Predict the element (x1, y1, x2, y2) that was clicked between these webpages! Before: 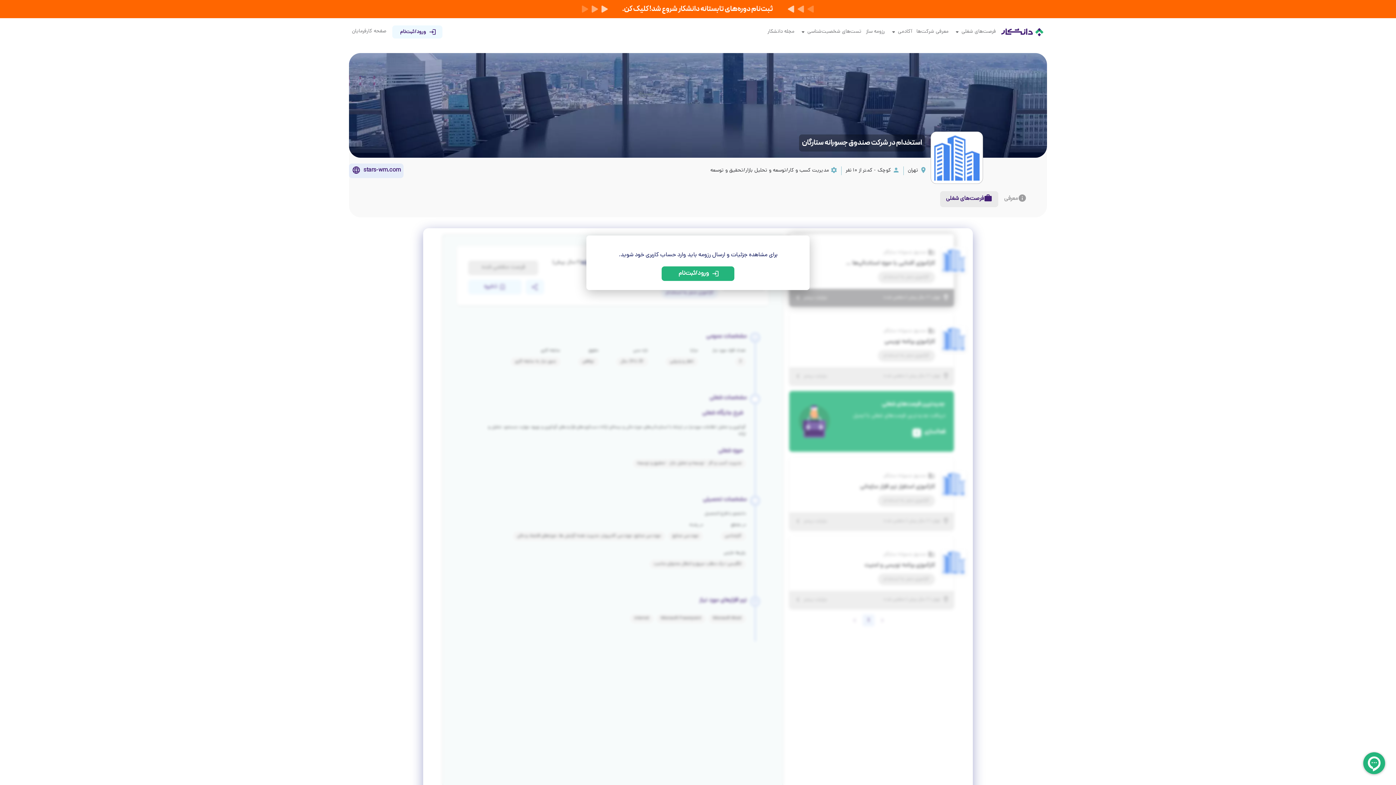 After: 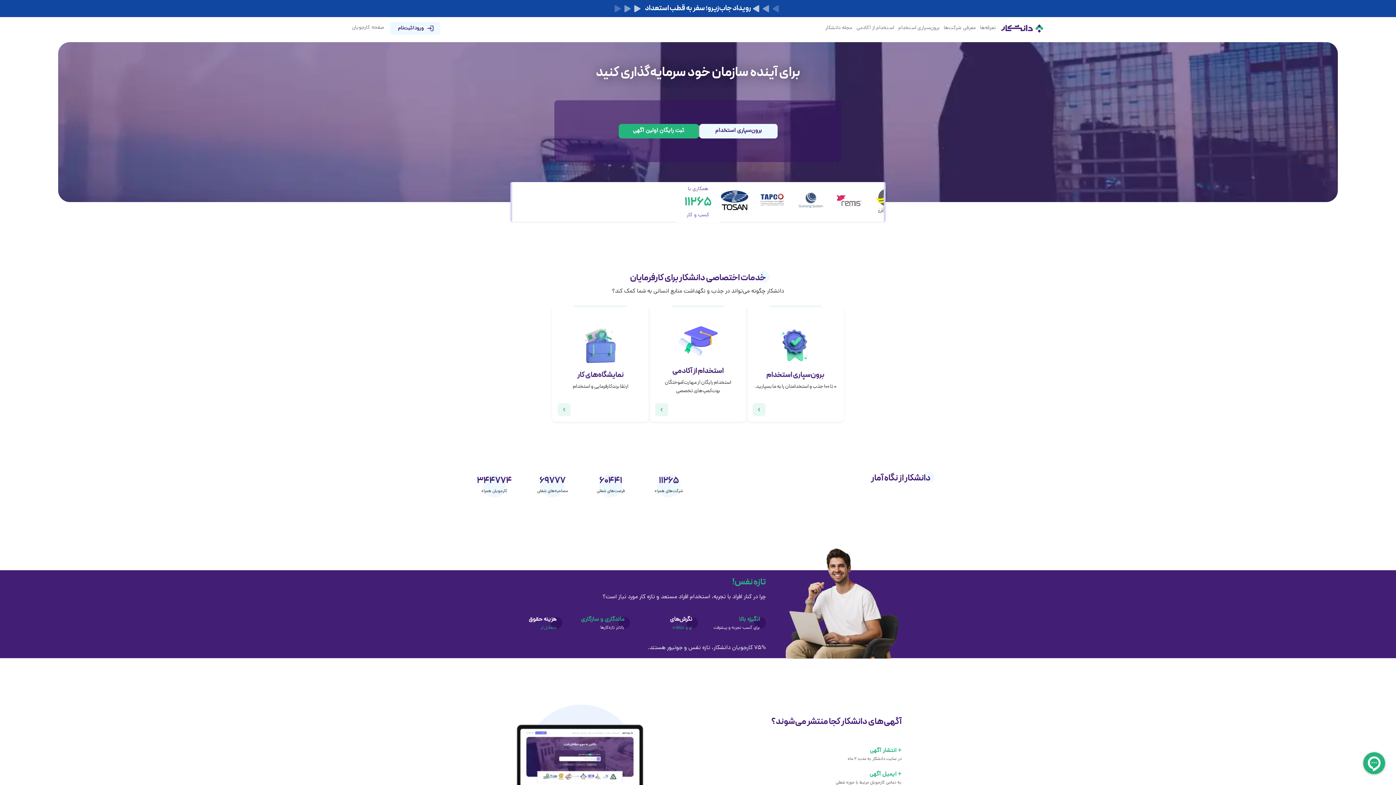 Action: bbox: (349, 25, 389, 37) label: صفحه کارفرمایان